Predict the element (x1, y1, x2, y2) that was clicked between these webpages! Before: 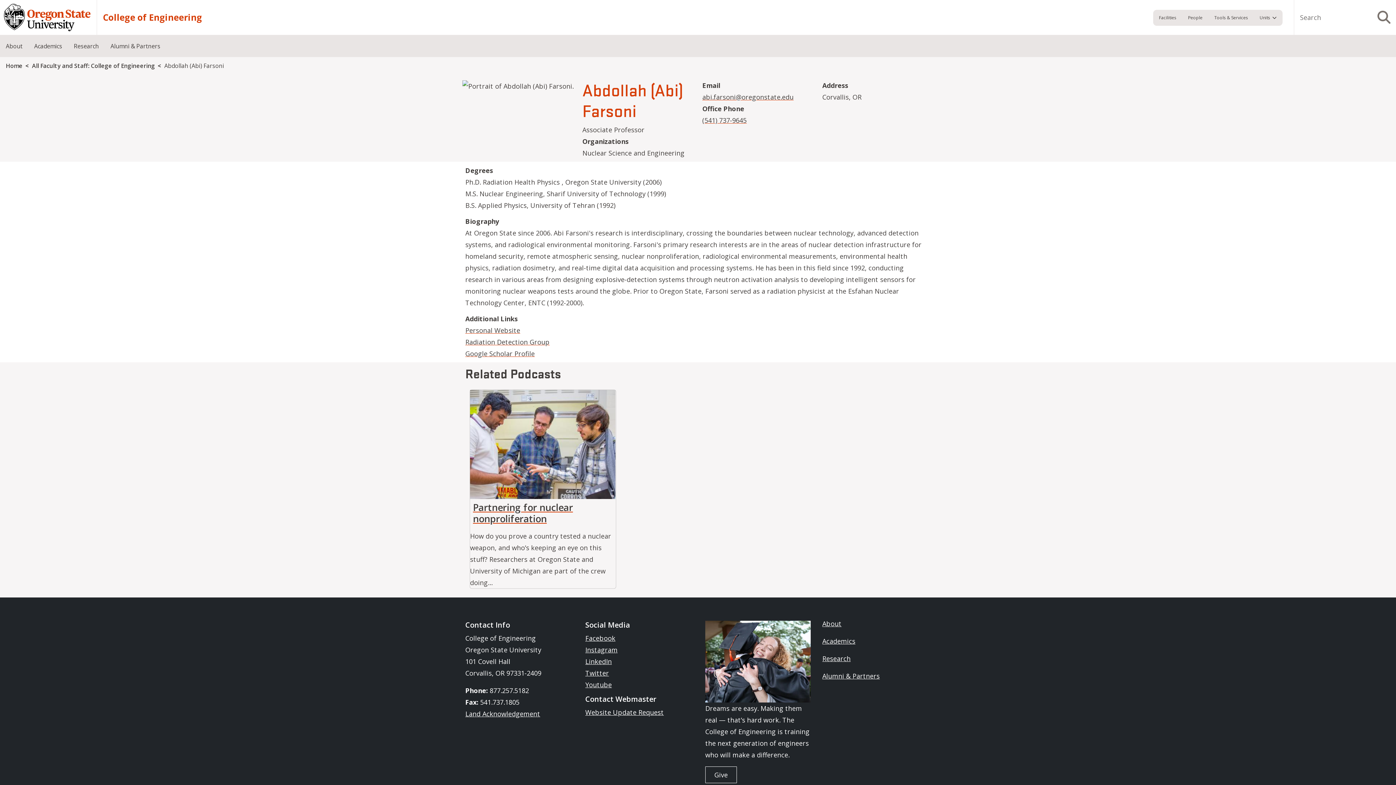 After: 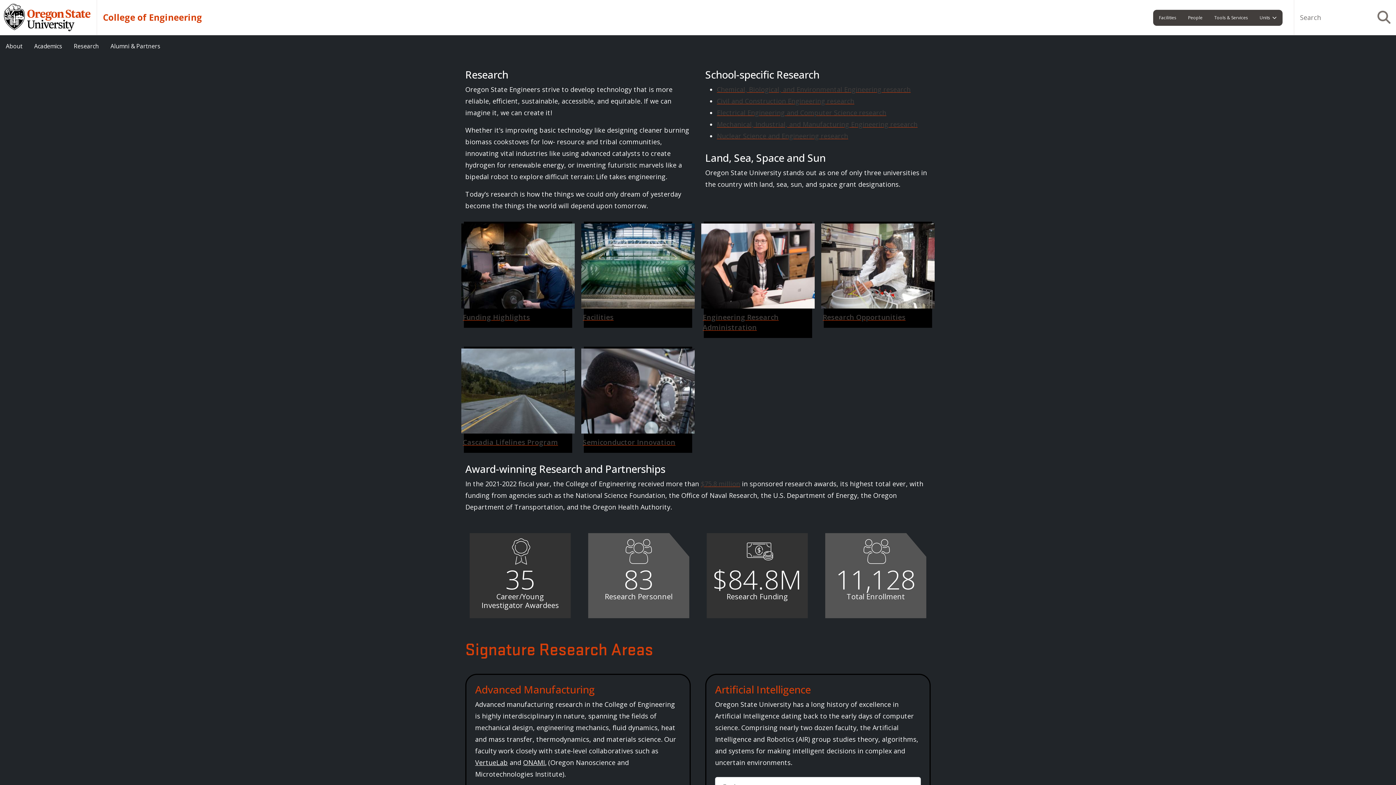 Action: label: Research bbox: (822, 654, 850, 663)